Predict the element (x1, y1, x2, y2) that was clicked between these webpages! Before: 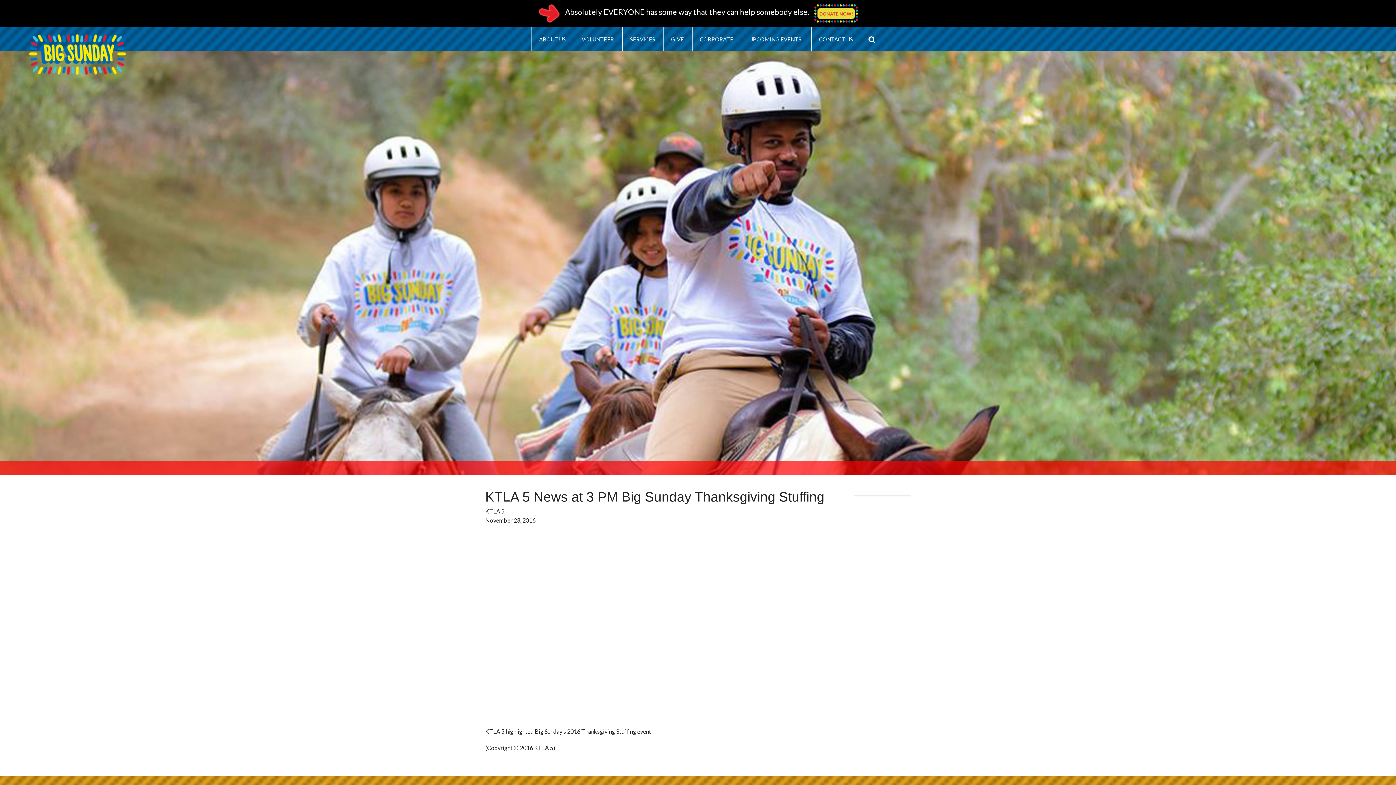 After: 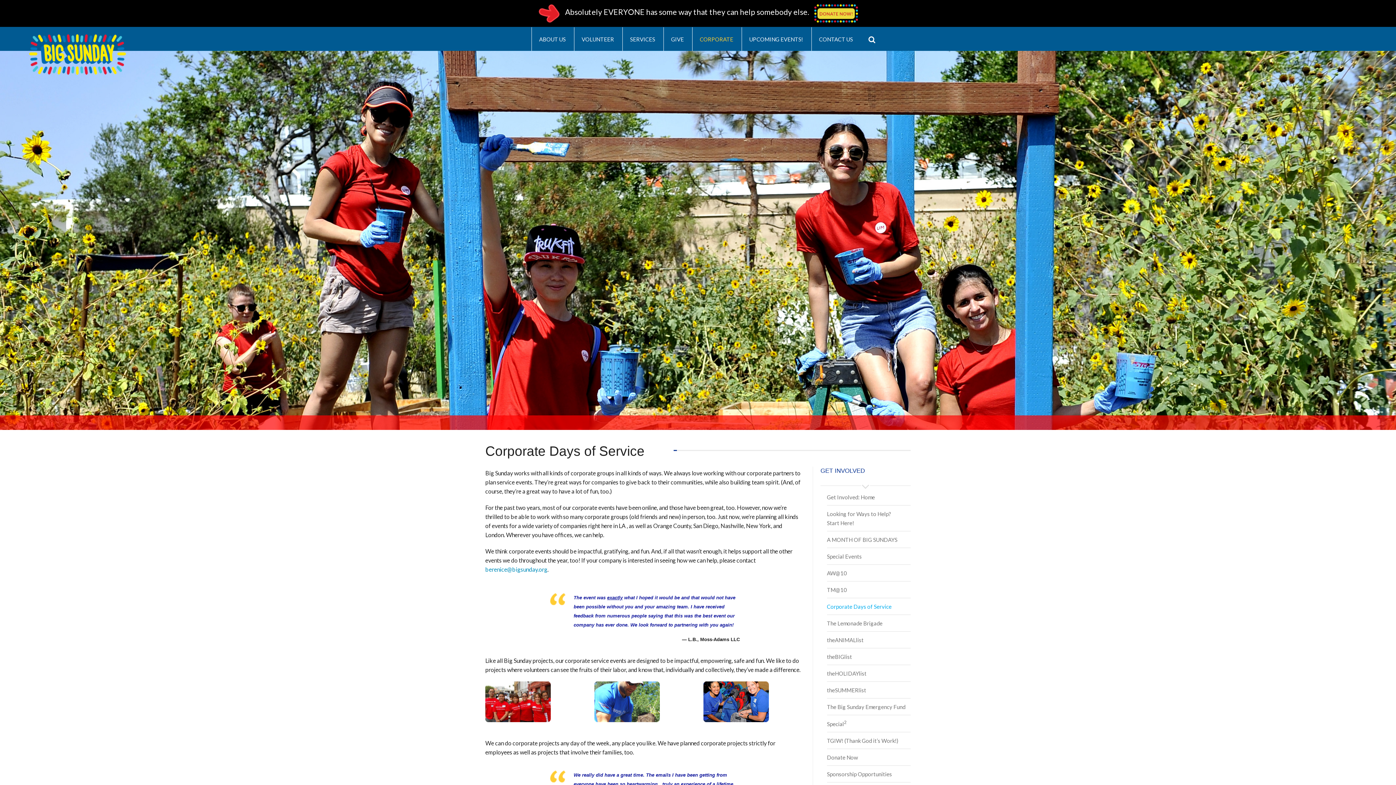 Action: label: CORPORATE bbox: (700, 36, 733, 42)